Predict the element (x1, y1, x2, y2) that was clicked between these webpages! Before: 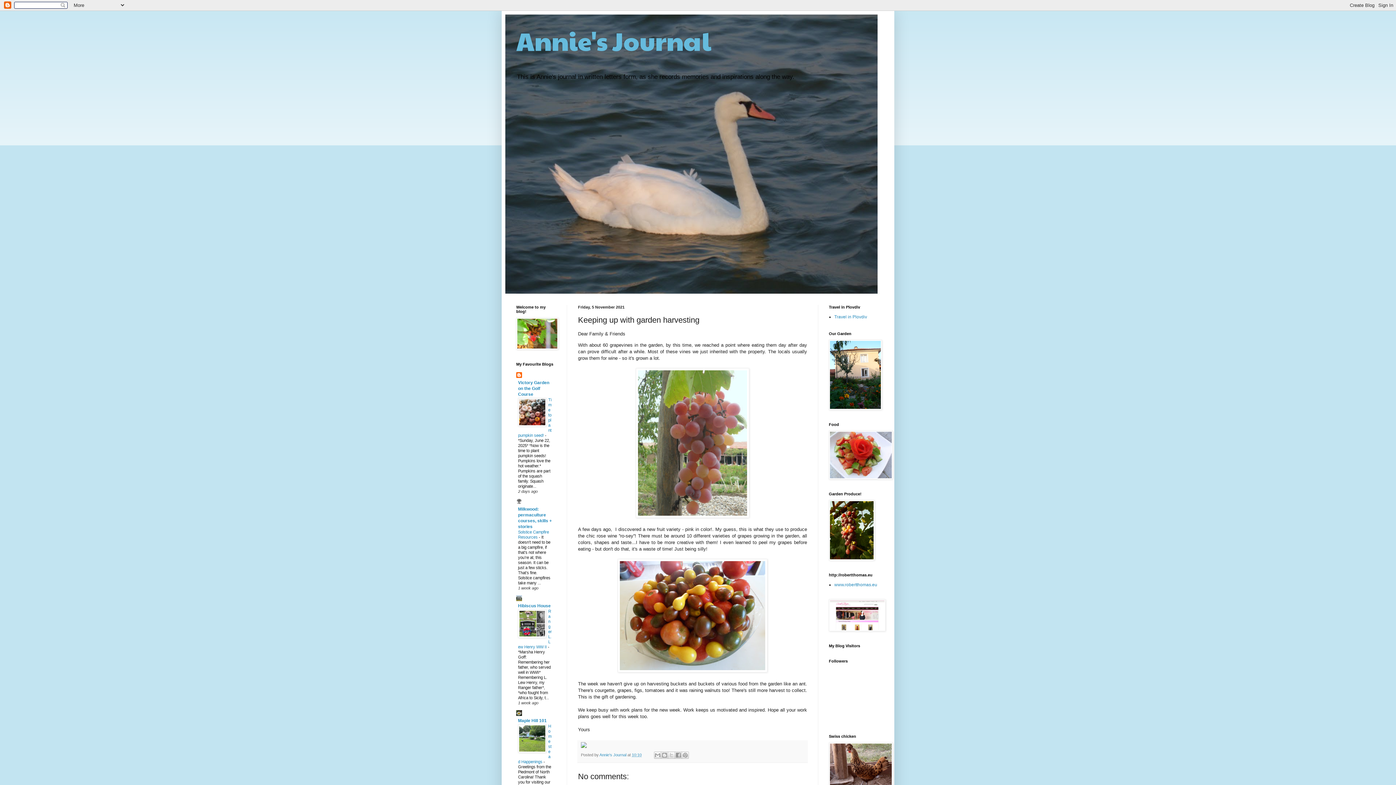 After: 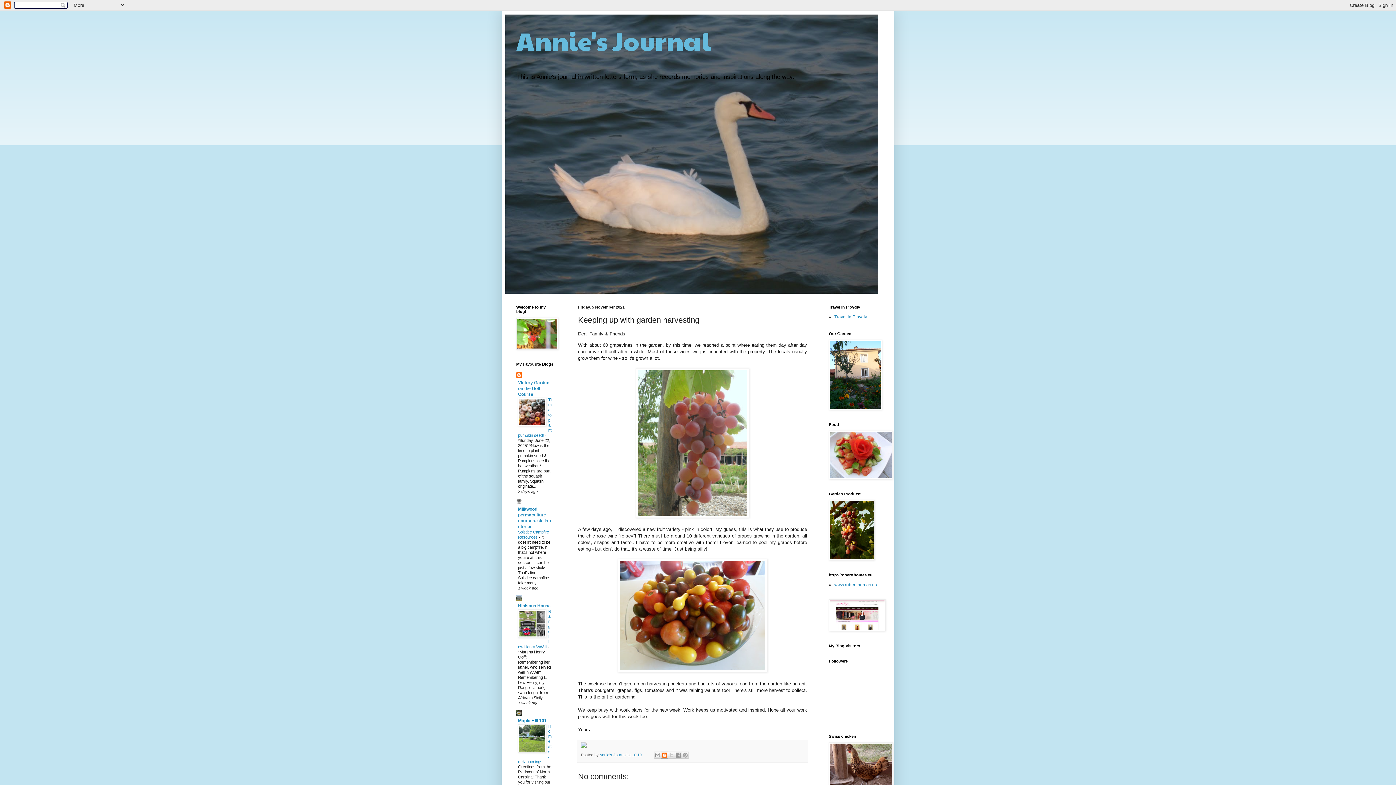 Action: bbox: (661, 752, 668, 759) label: BlogThis!